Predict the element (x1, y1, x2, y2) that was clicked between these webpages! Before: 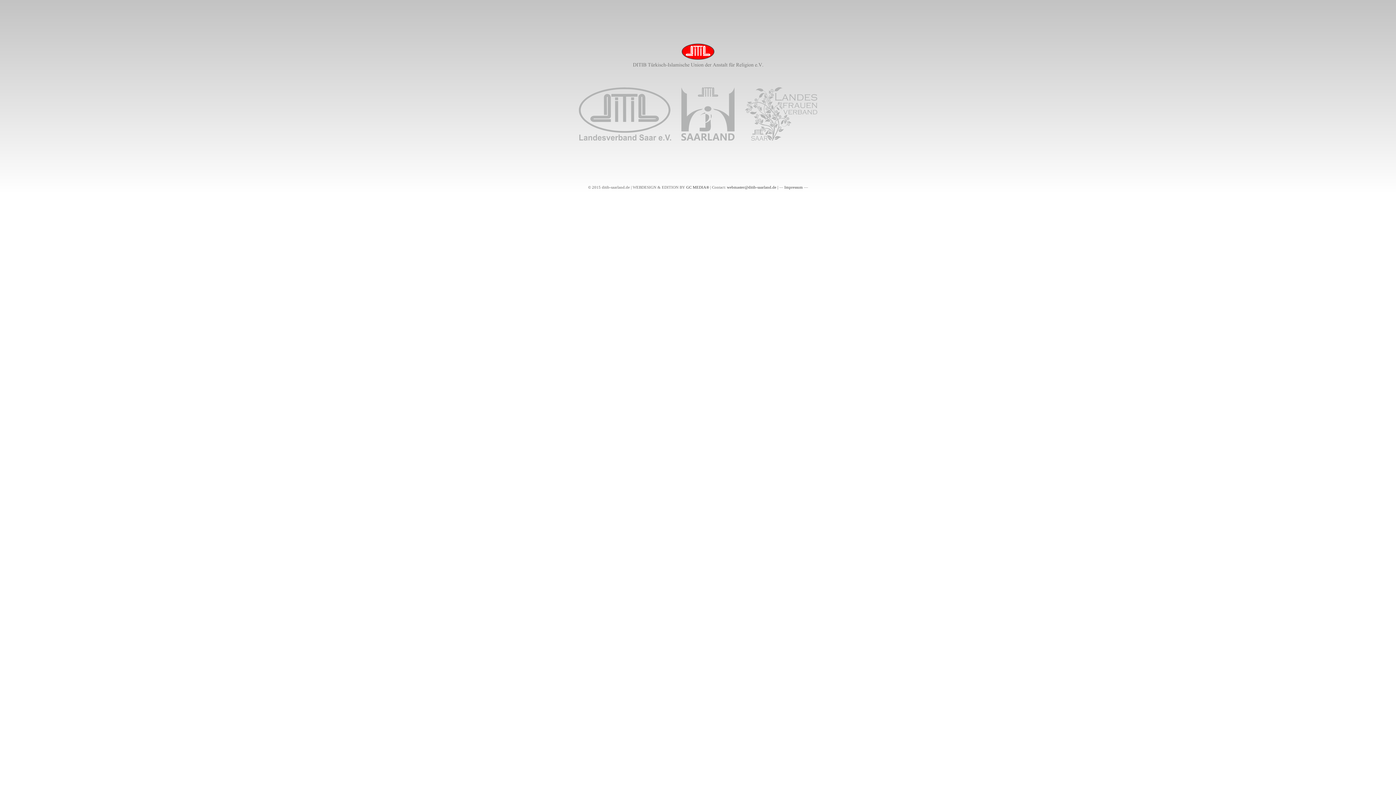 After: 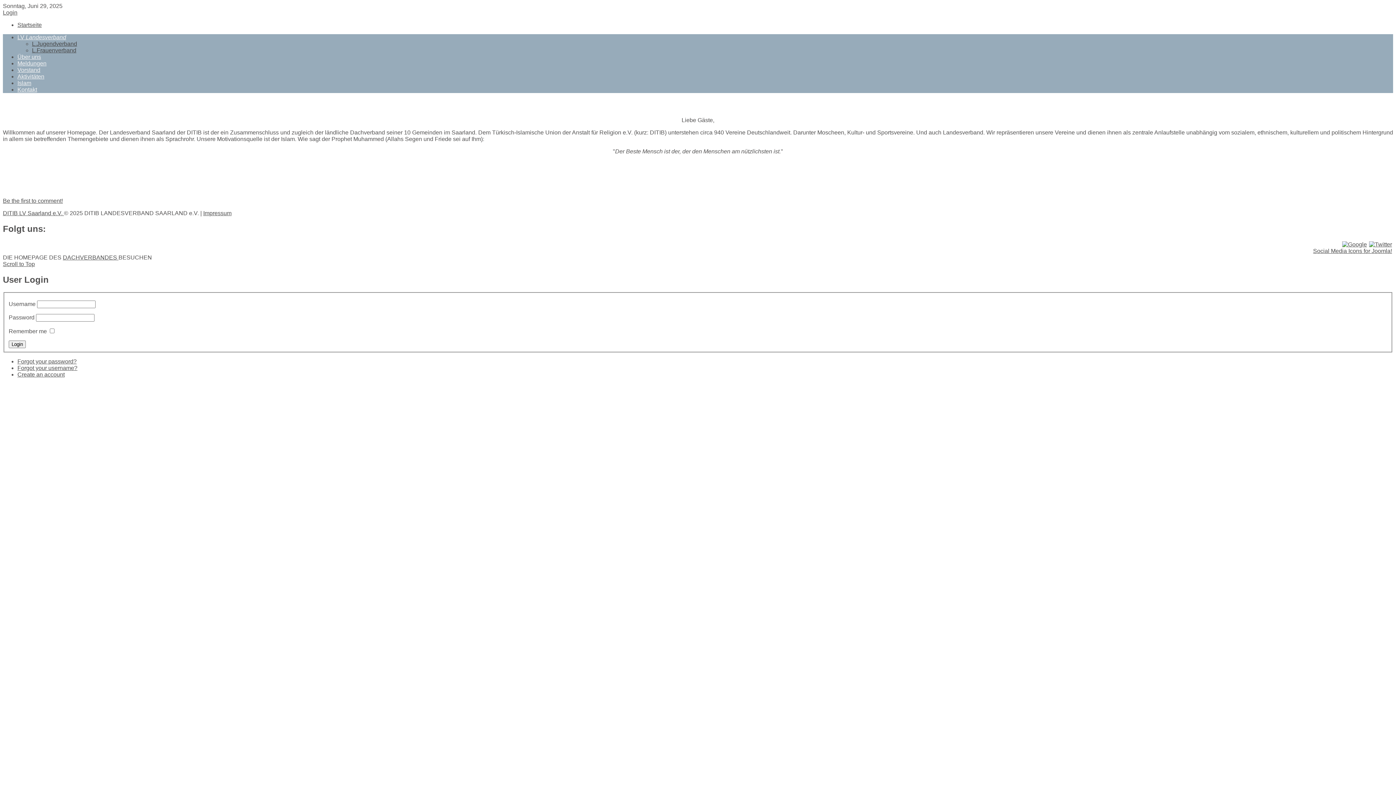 Action: bbox: (578, 135, 677, 141) label:     